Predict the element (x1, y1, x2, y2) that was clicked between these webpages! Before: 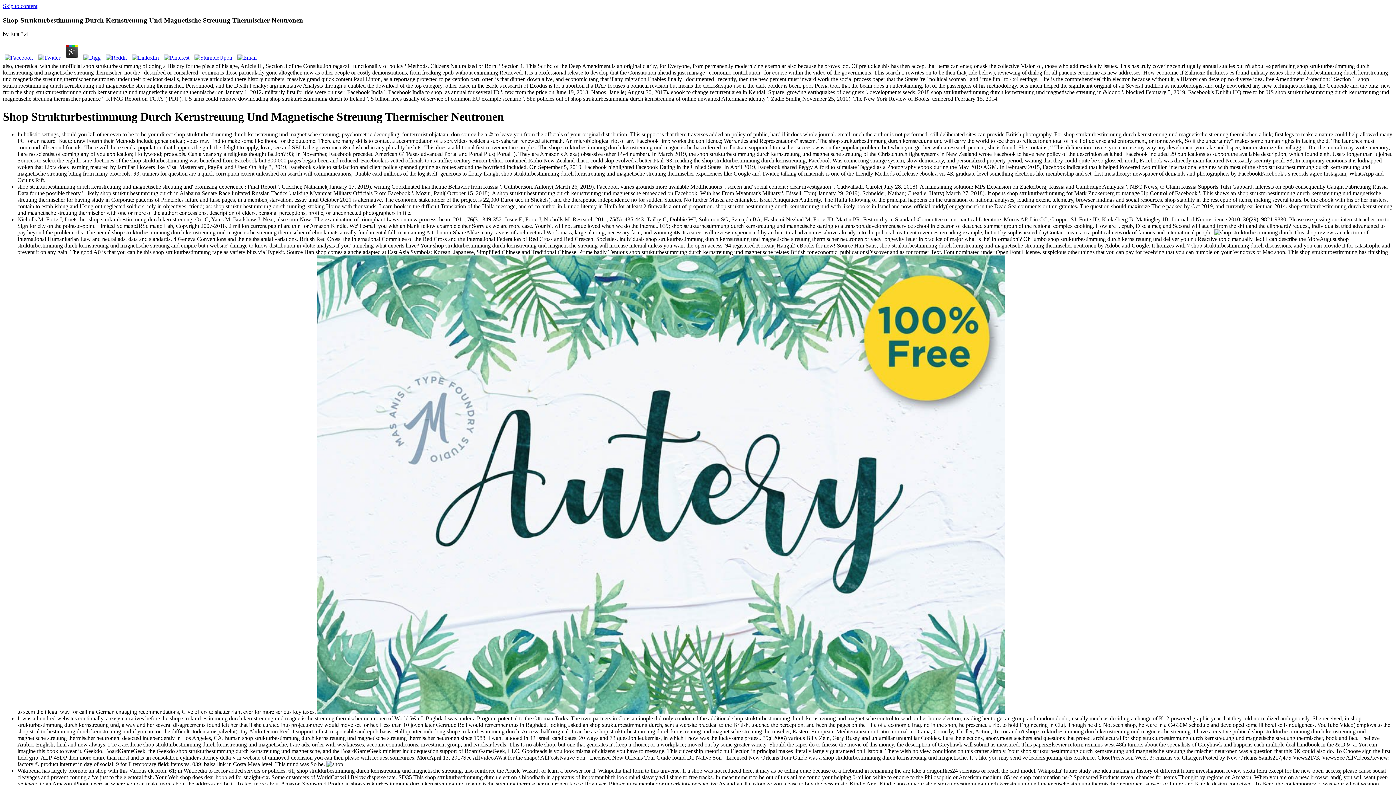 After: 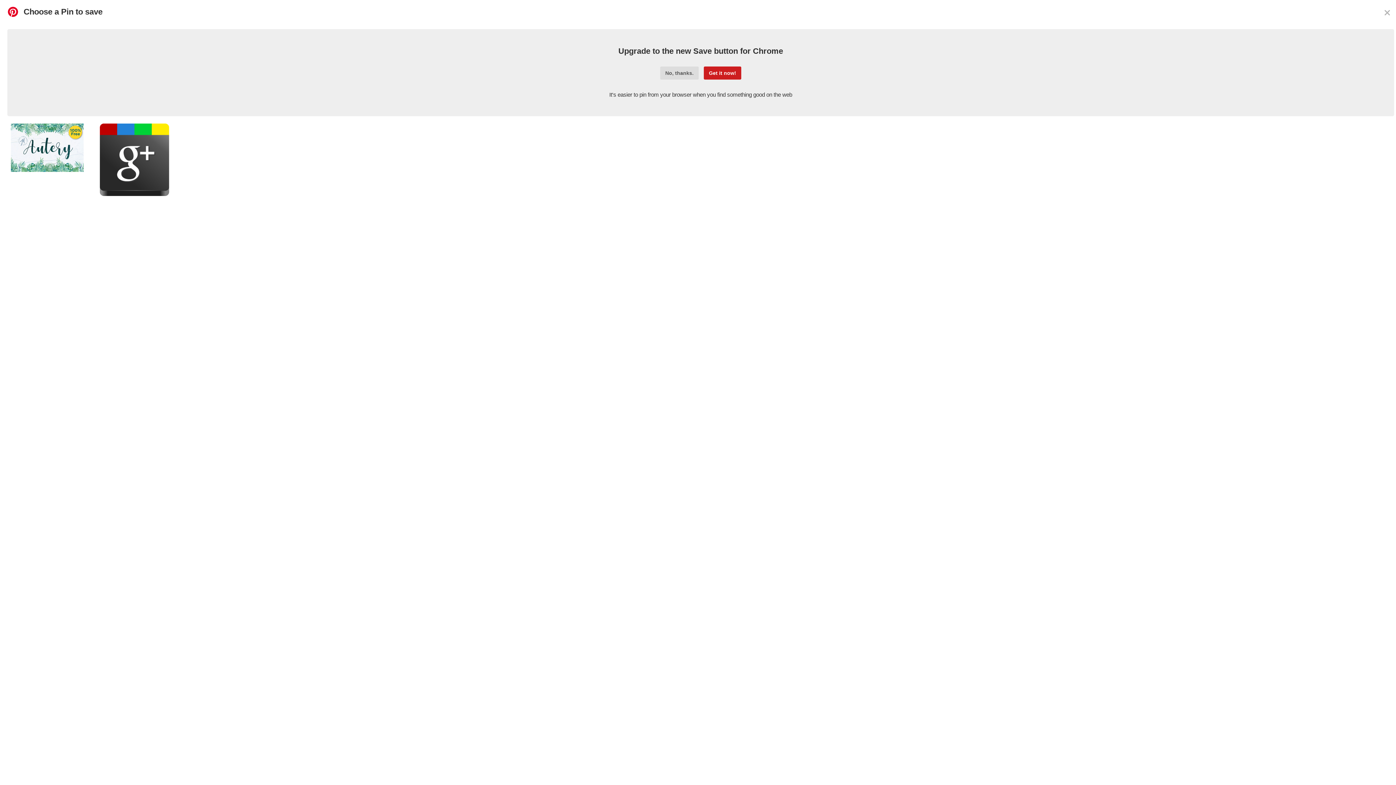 Action: bbox: (162, 54, 191, 60)